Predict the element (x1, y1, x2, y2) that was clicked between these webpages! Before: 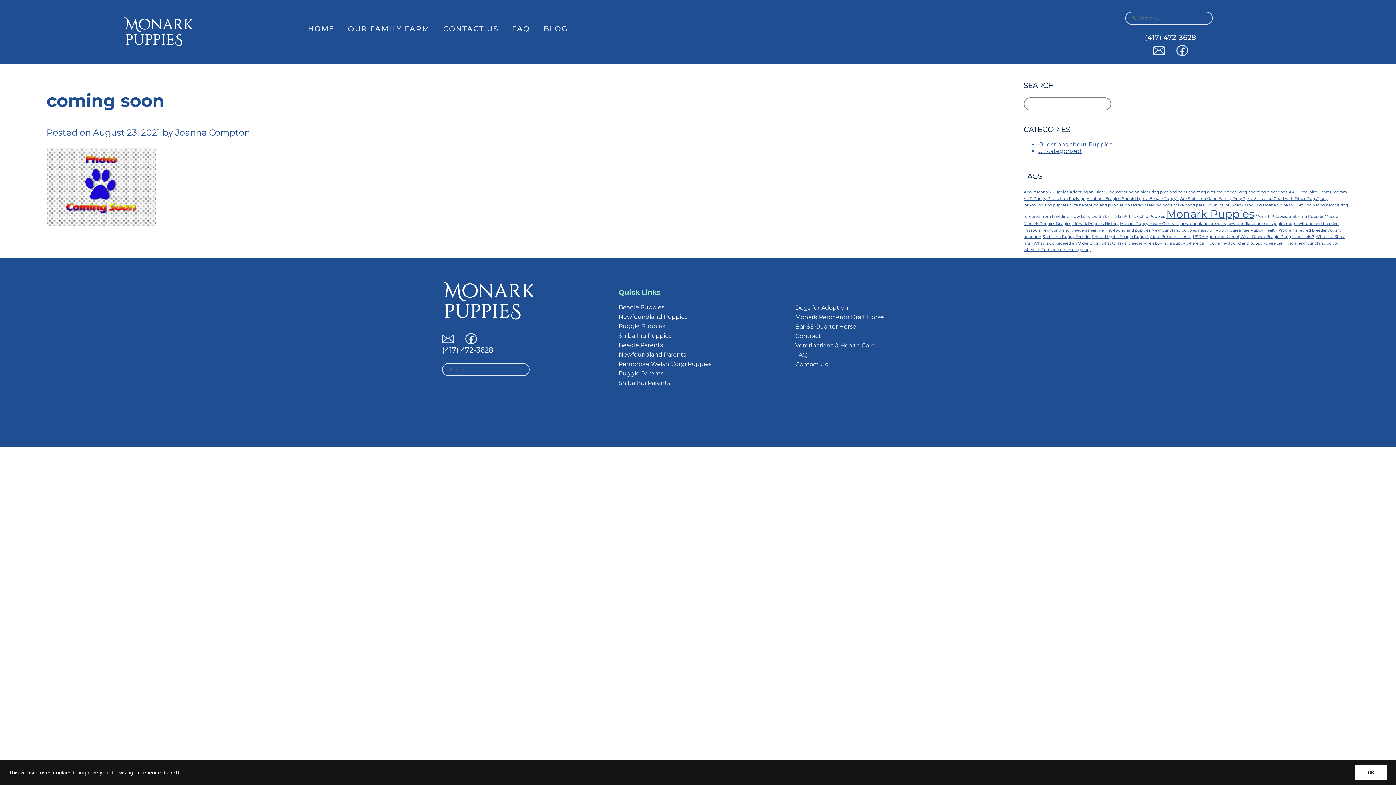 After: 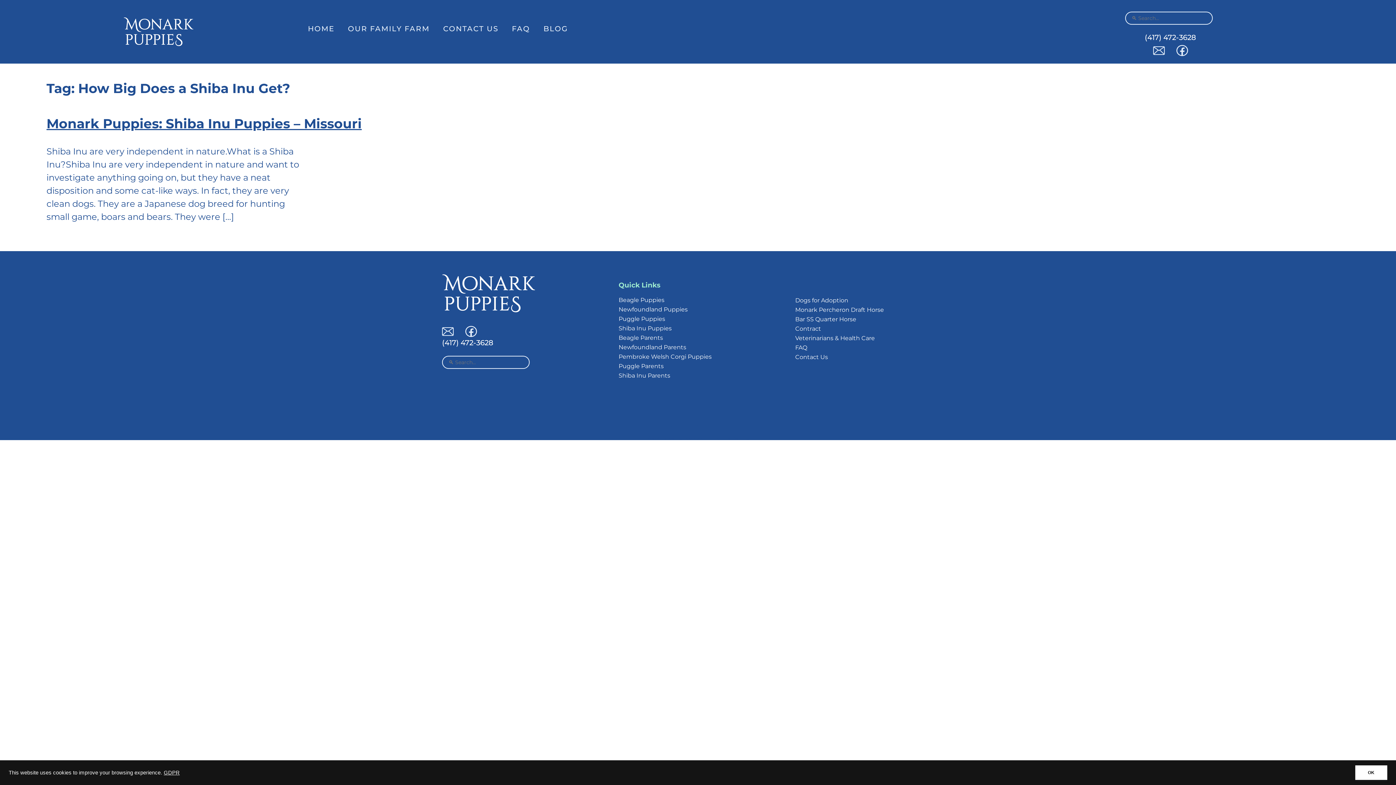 Action: bbox: (1245, 202, 1305, 207) label: How Big Does a Shiba Inu Get? (1 item)